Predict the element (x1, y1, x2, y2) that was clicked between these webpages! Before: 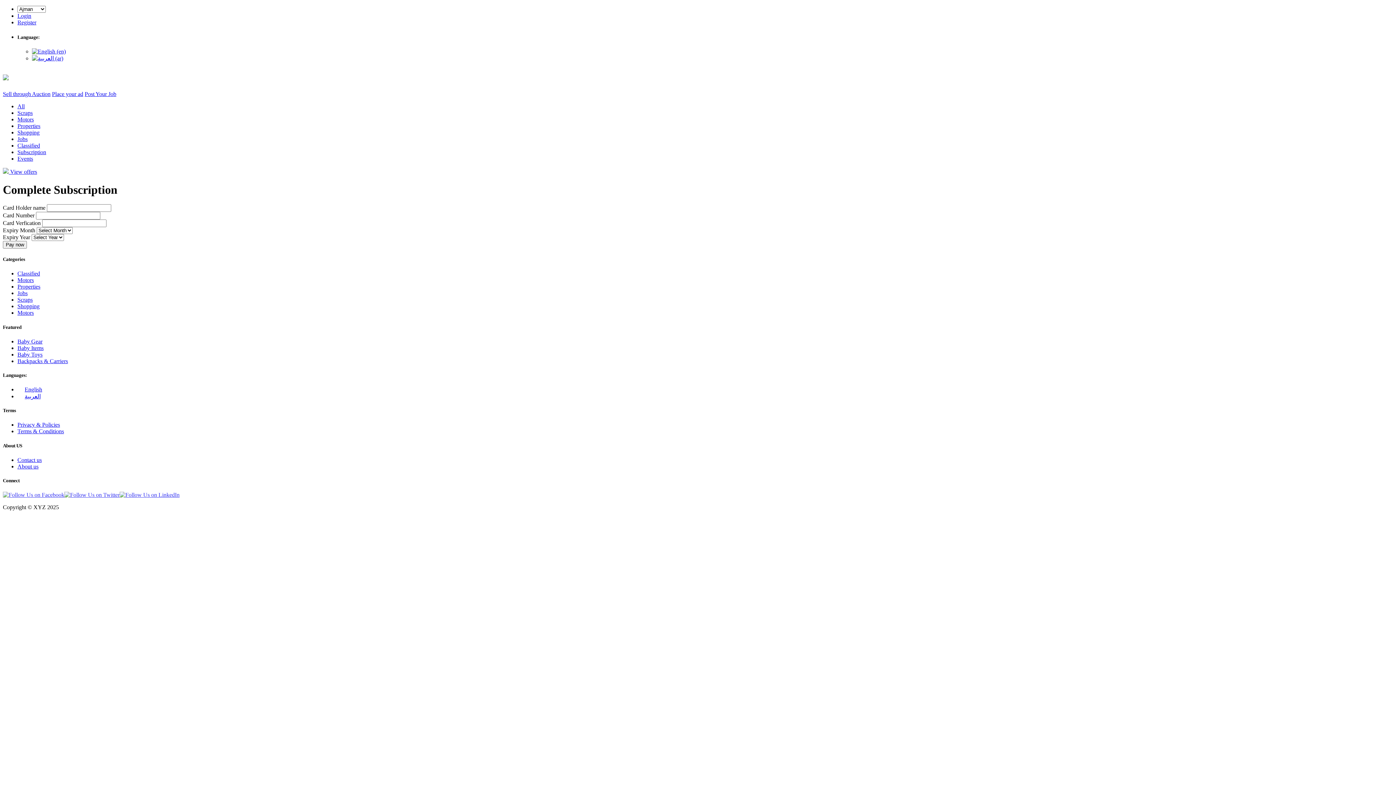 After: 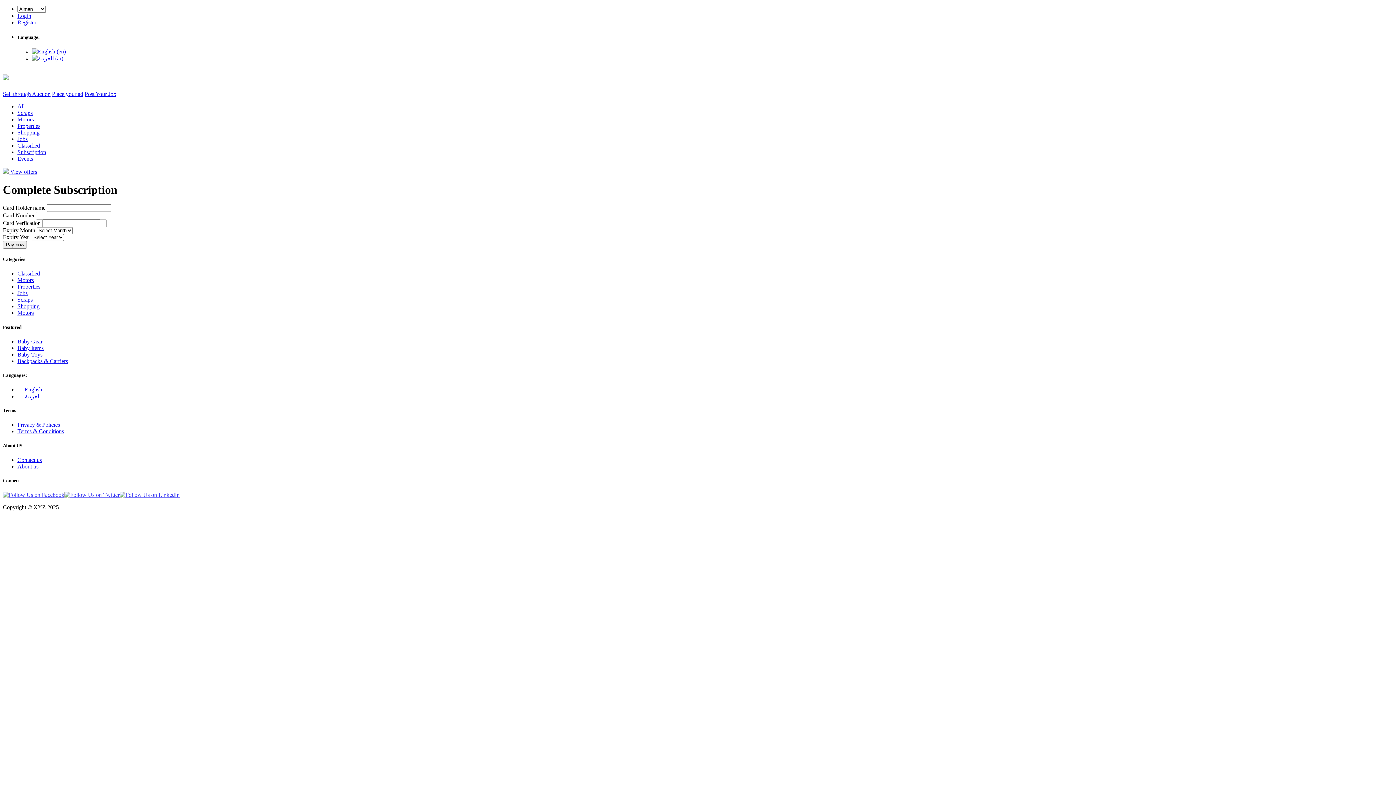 Action: bbox: (119, 492, 179, 498)